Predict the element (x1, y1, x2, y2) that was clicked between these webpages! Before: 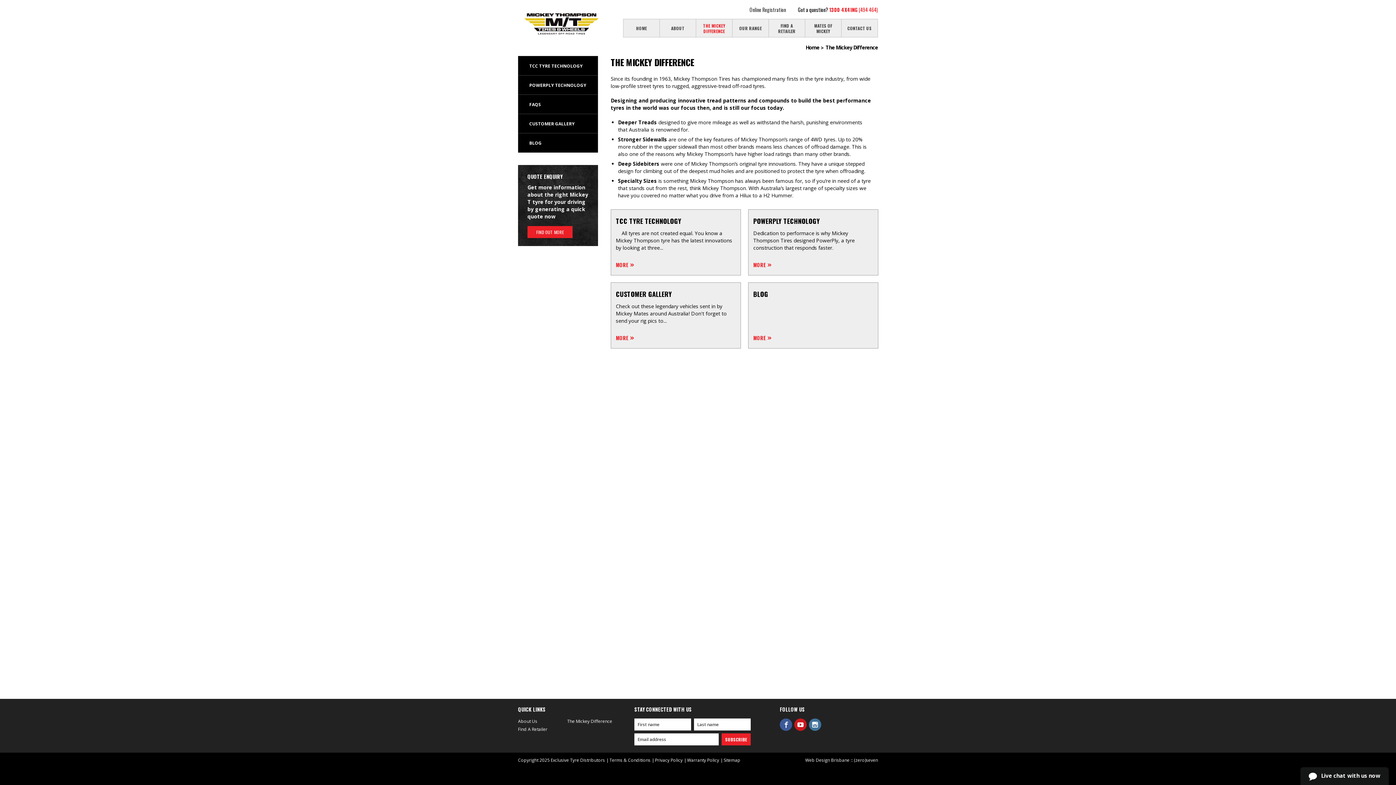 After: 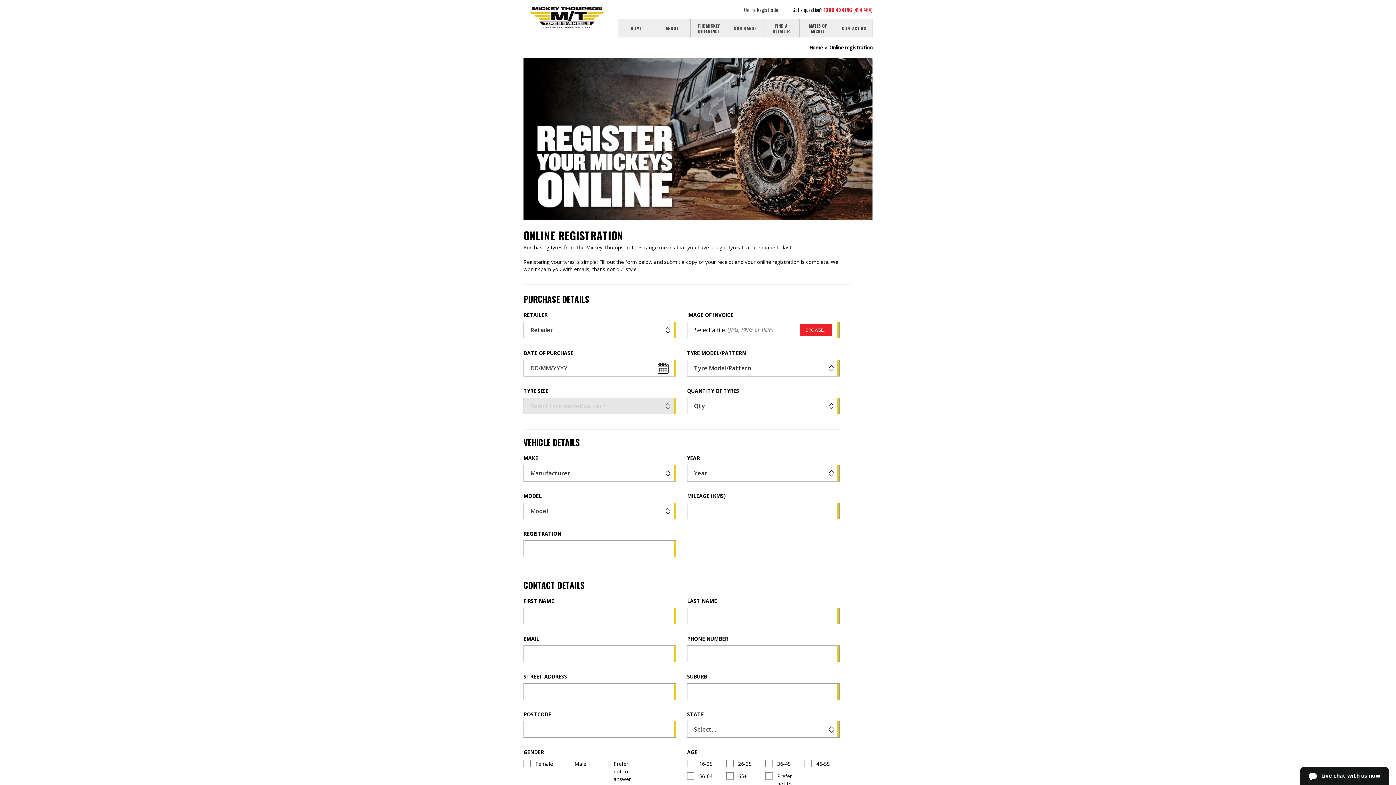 Action: bbox: (749, 6, 786, 13) label: Online Registration